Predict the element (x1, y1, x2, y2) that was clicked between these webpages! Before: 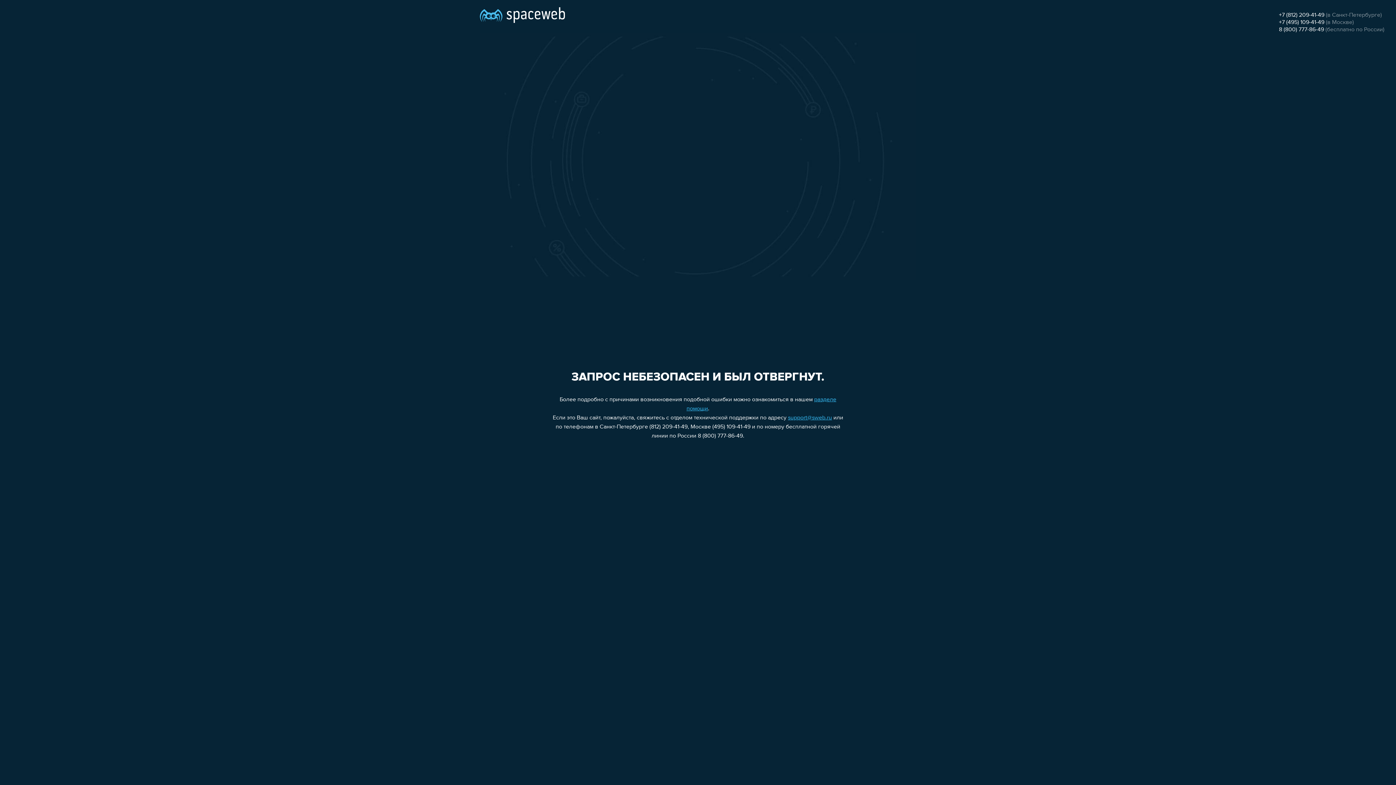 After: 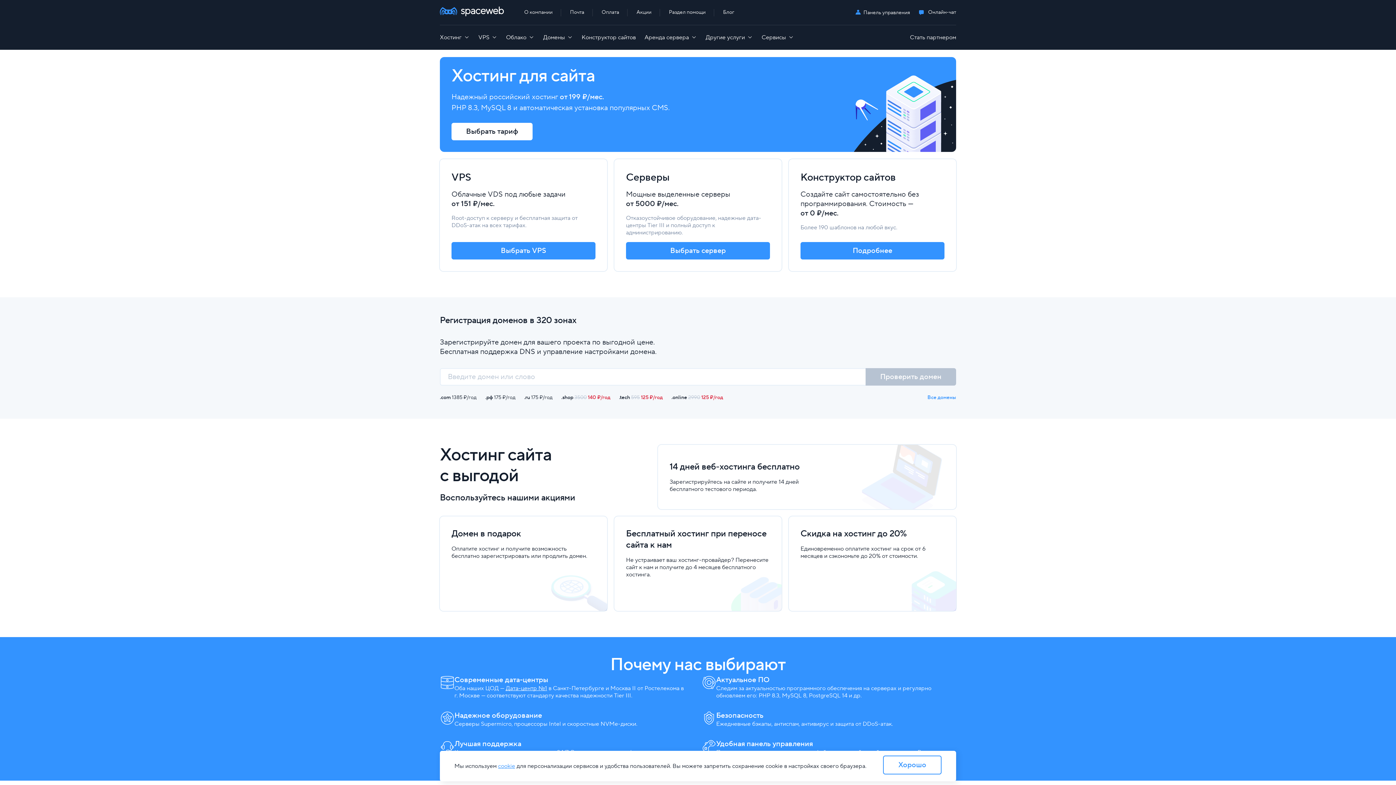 Action: bbox: (480, 0, 565, 25)